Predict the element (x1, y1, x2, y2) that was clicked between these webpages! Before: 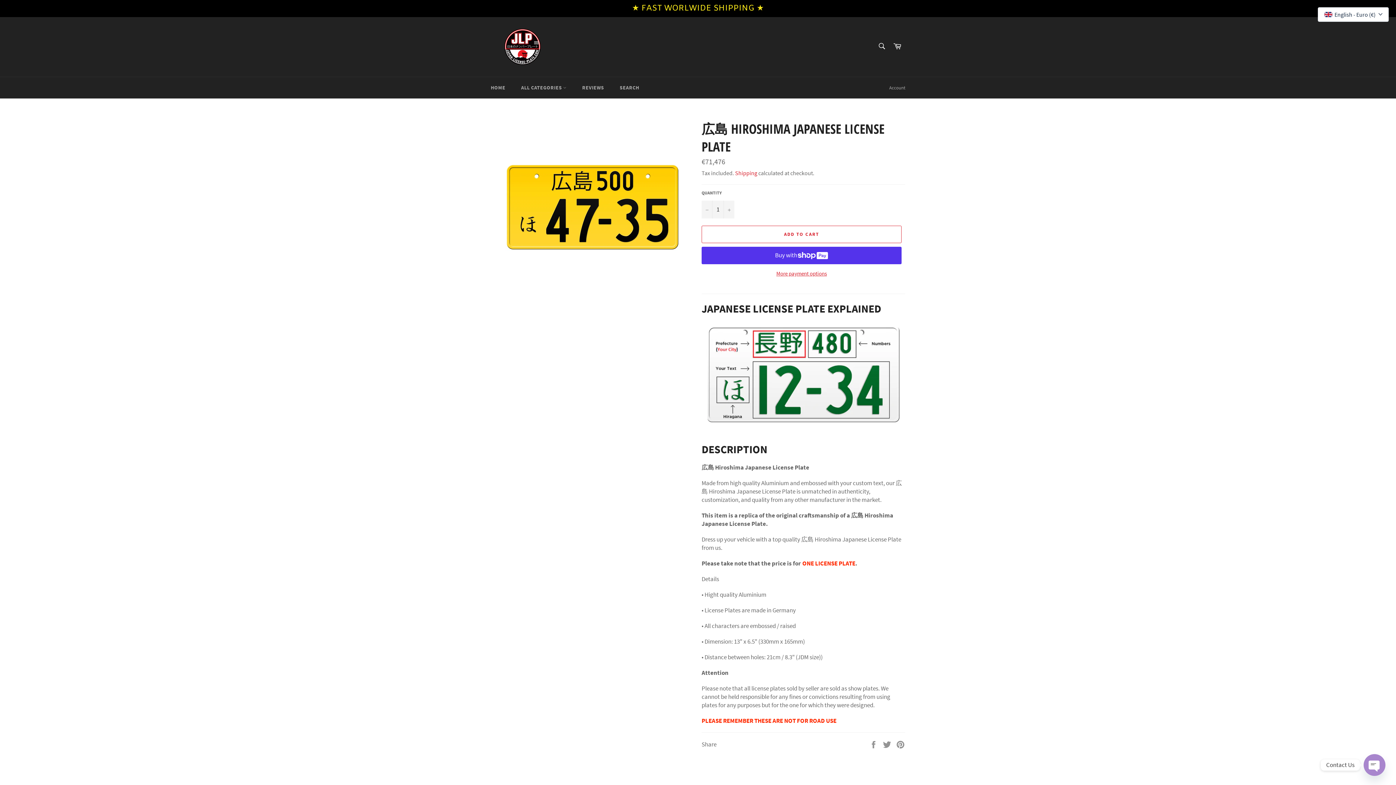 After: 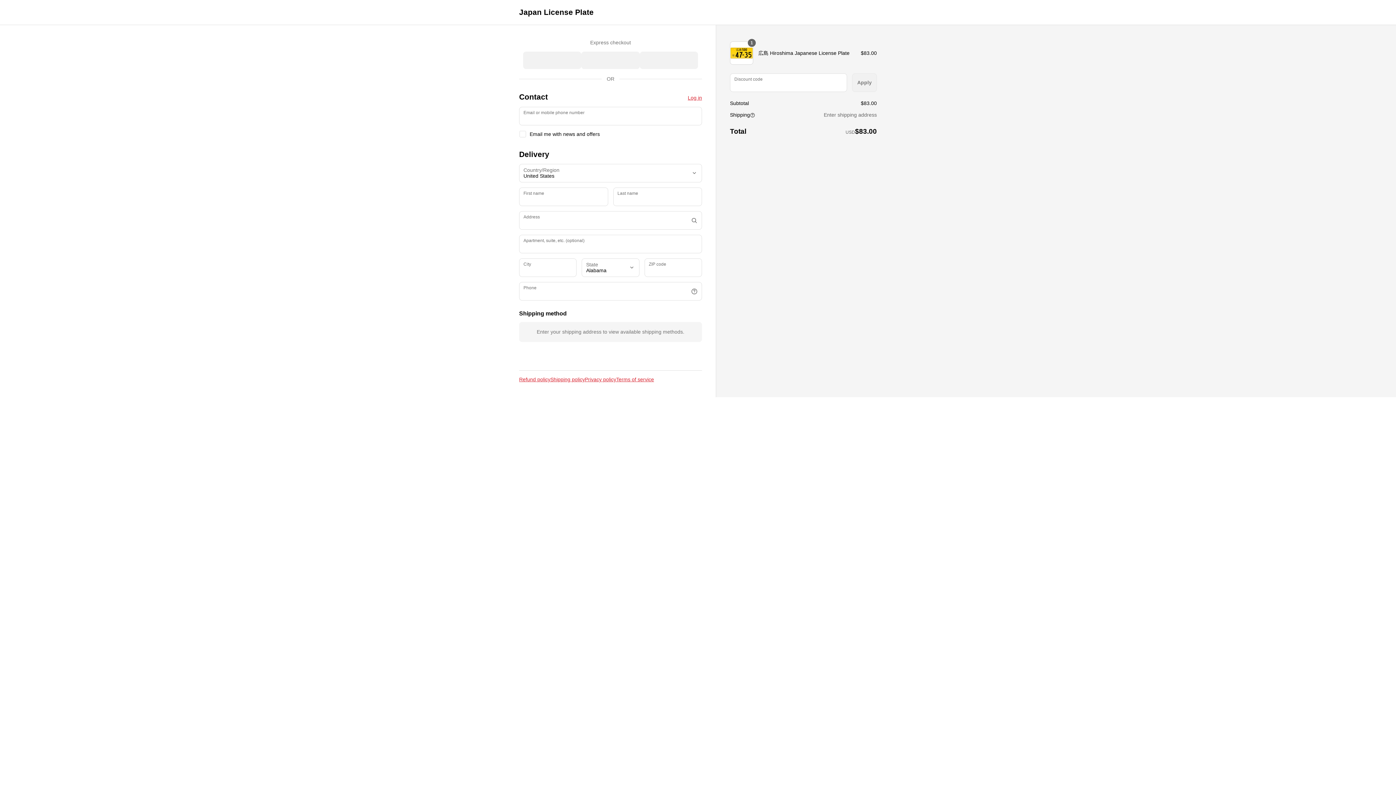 Action: bbox: (701, 270, 901, 277) label: More payment options